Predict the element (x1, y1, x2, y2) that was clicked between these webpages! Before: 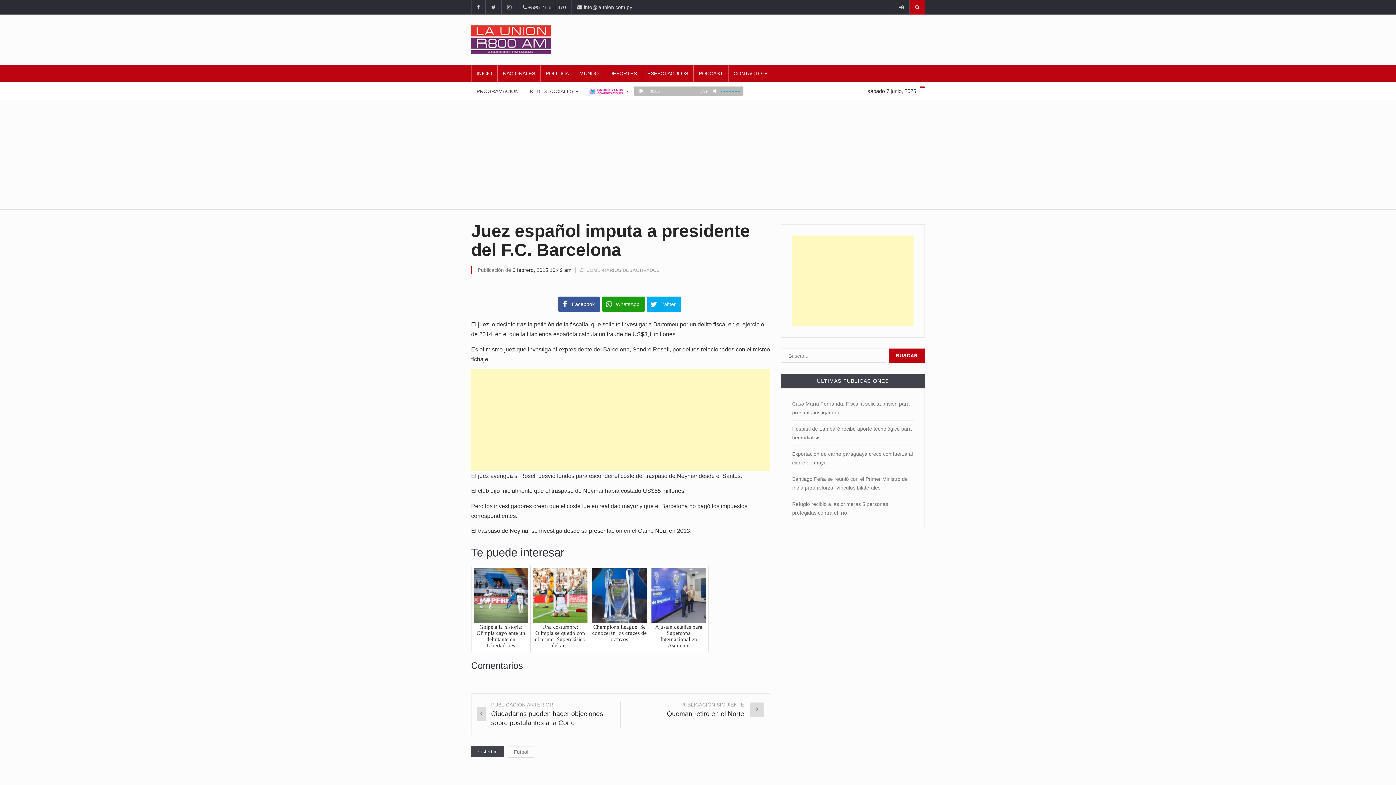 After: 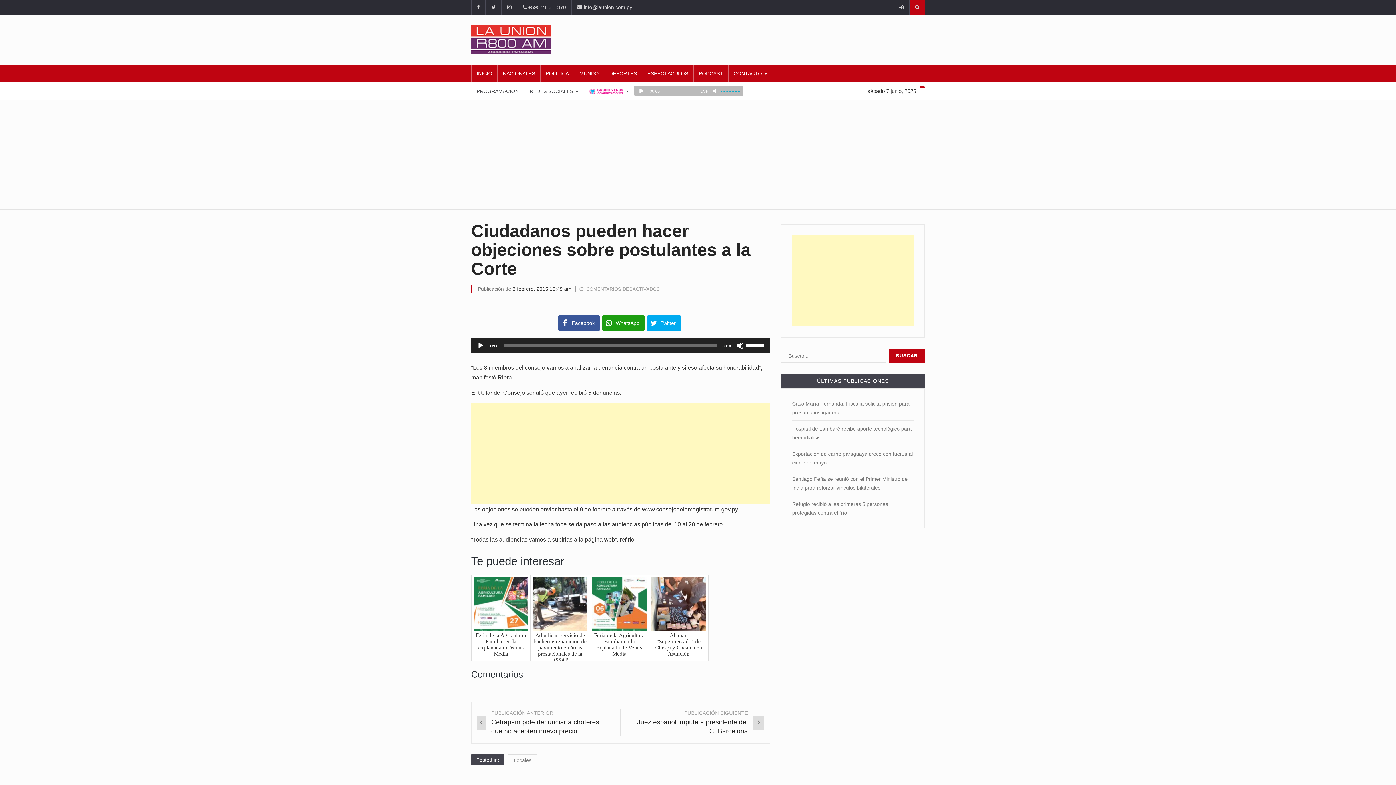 Action: label: PUBLICACIÓN ANTERIOR
Ciudadanos pueden hacer objeciones sobre postulantes a la Corte bbox: (477, 701, 615, 727)